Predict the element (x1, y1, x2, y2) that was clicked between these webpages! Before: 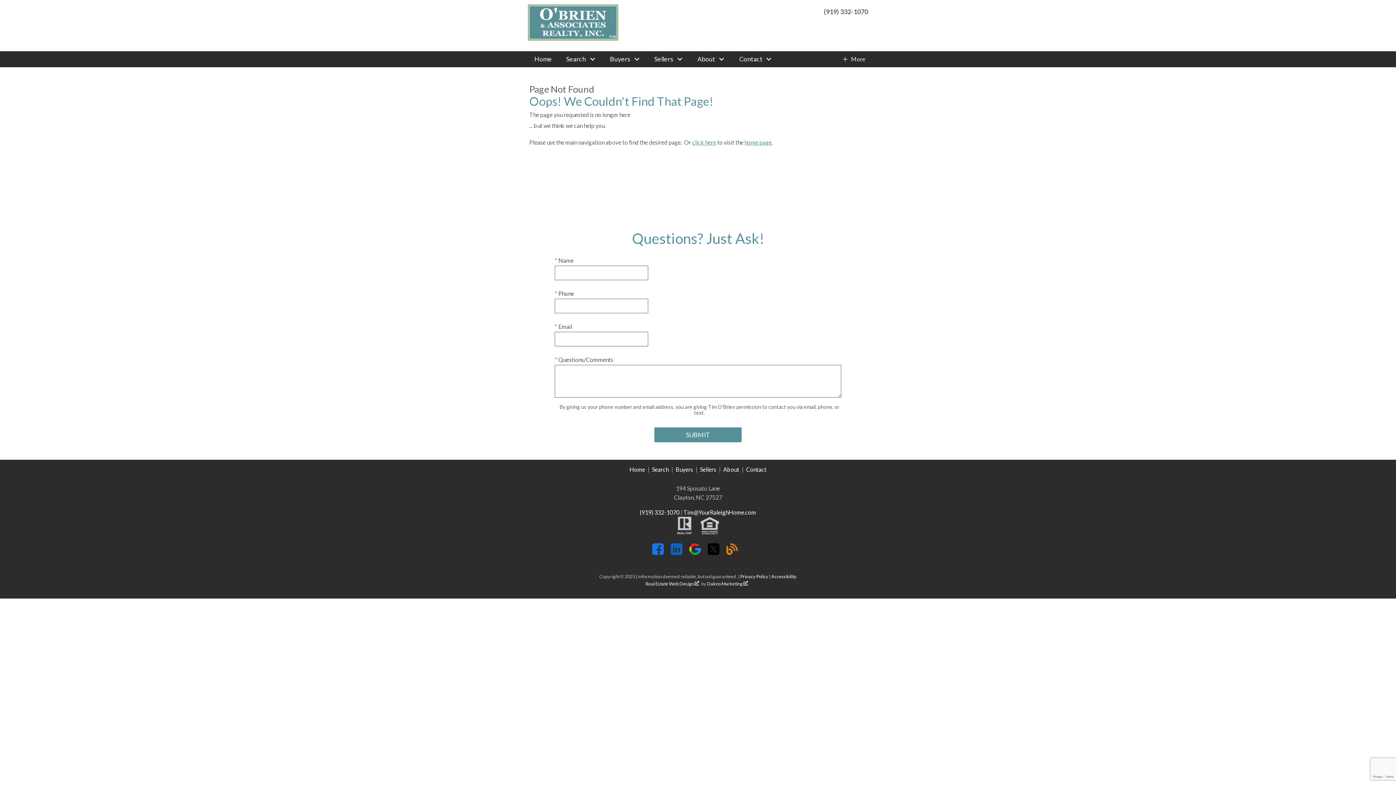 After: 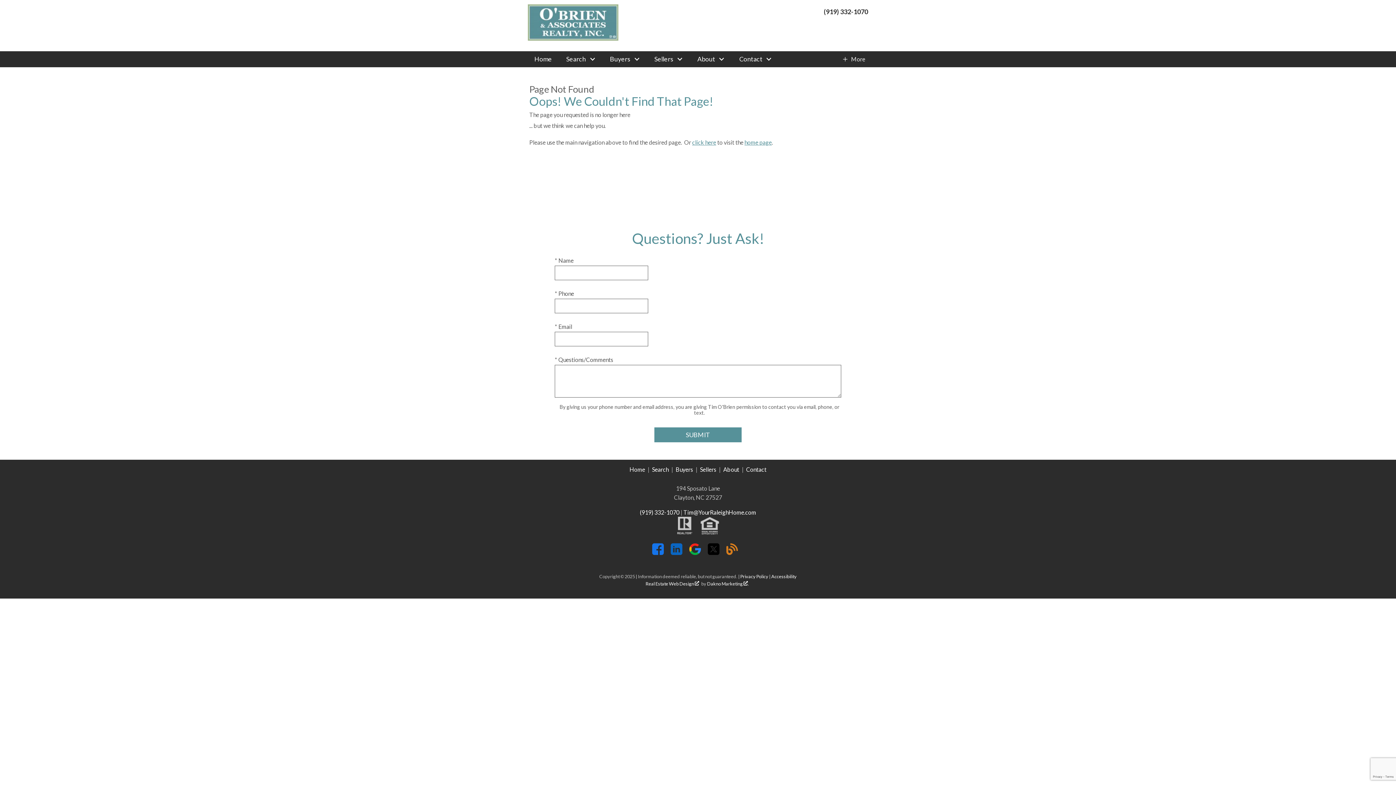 Action: label: Call (919) 332-1070 bbox: (824, 4, 868, 16)